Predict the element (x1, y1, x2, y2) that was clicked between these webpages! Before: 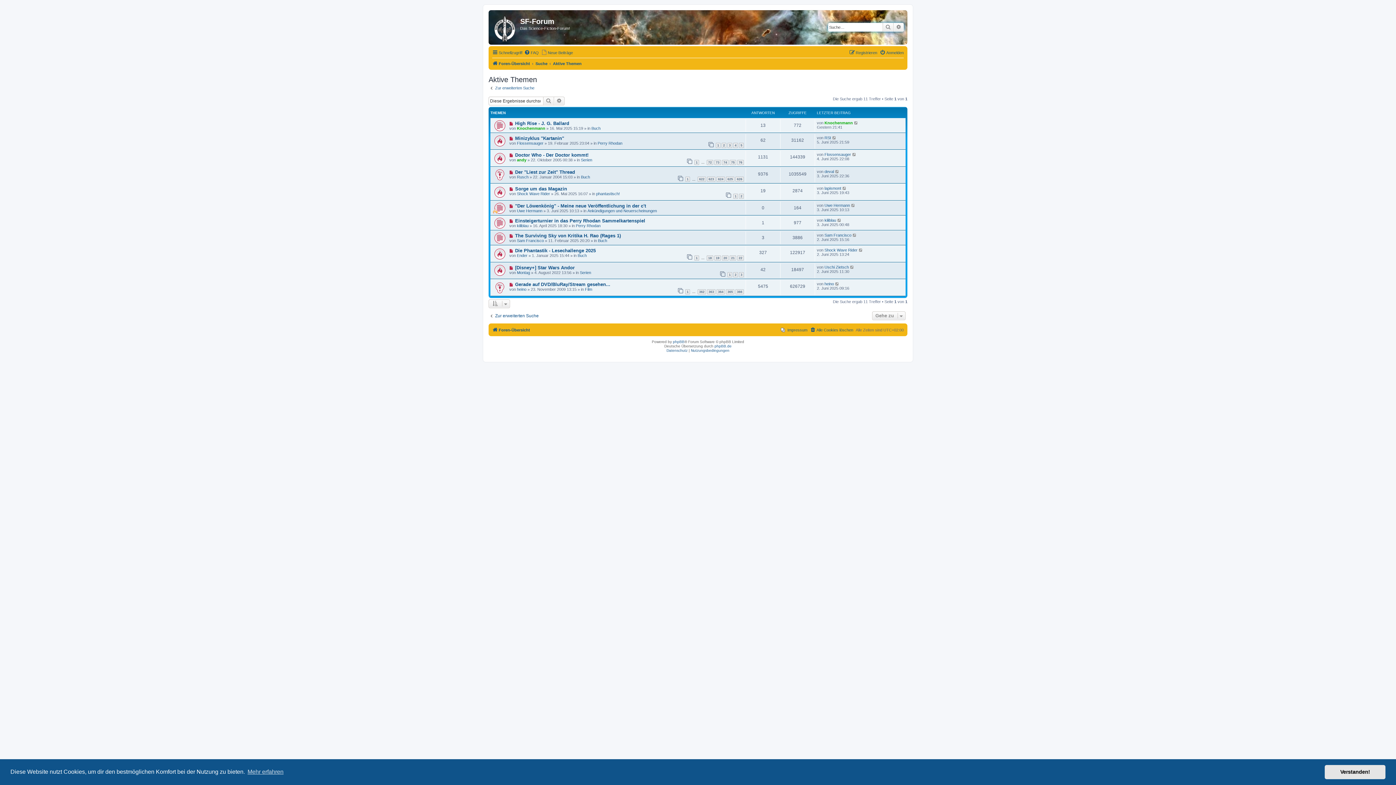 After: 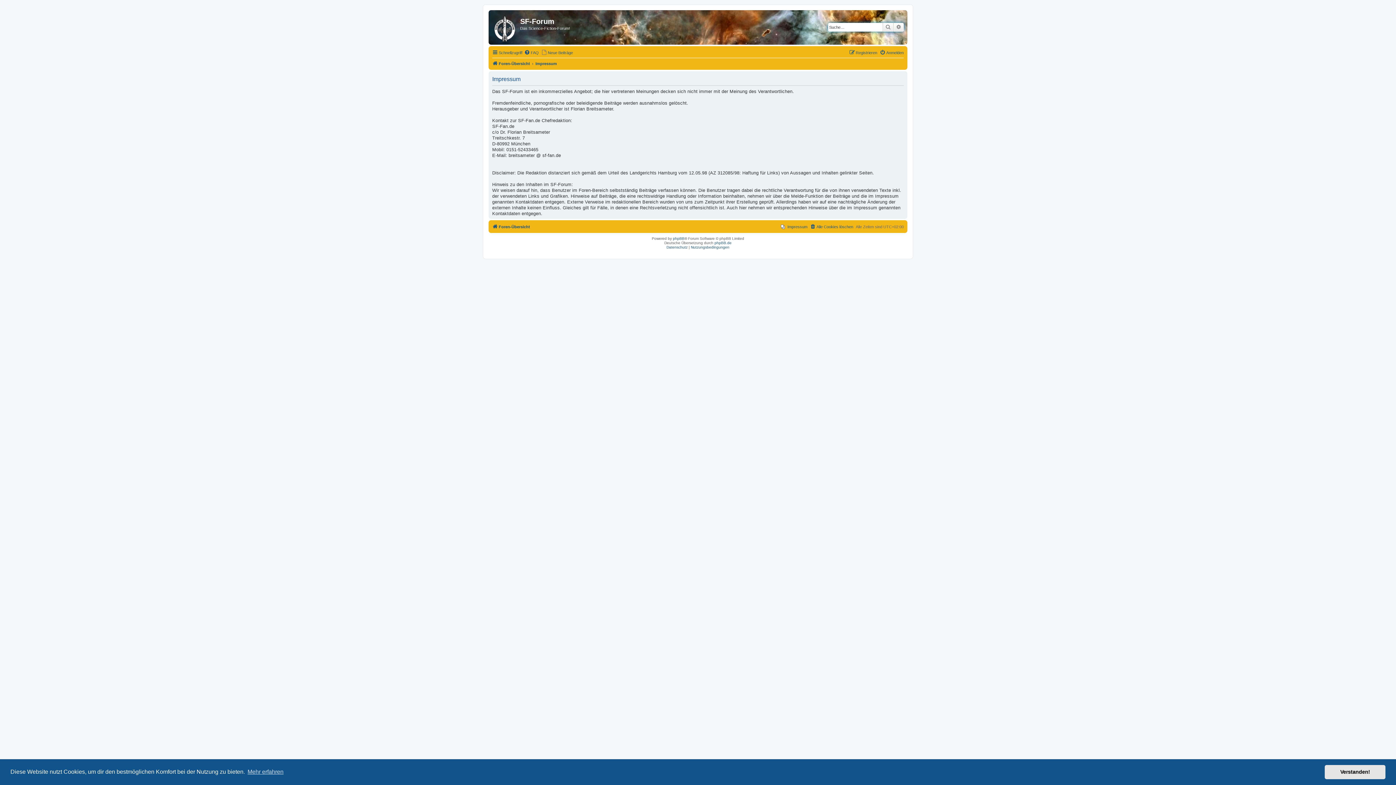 Action: bbox: (781, 325, 807, 334) label: Impressum